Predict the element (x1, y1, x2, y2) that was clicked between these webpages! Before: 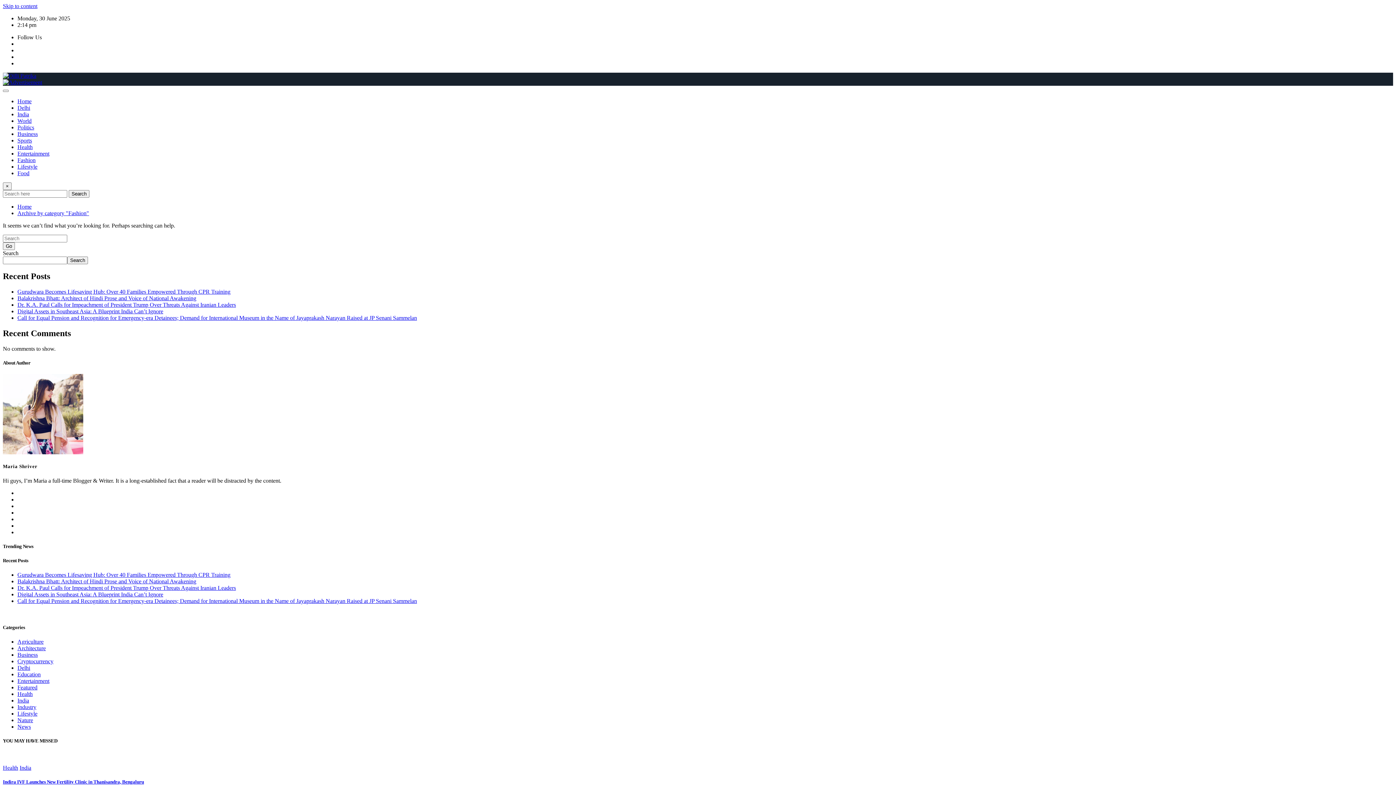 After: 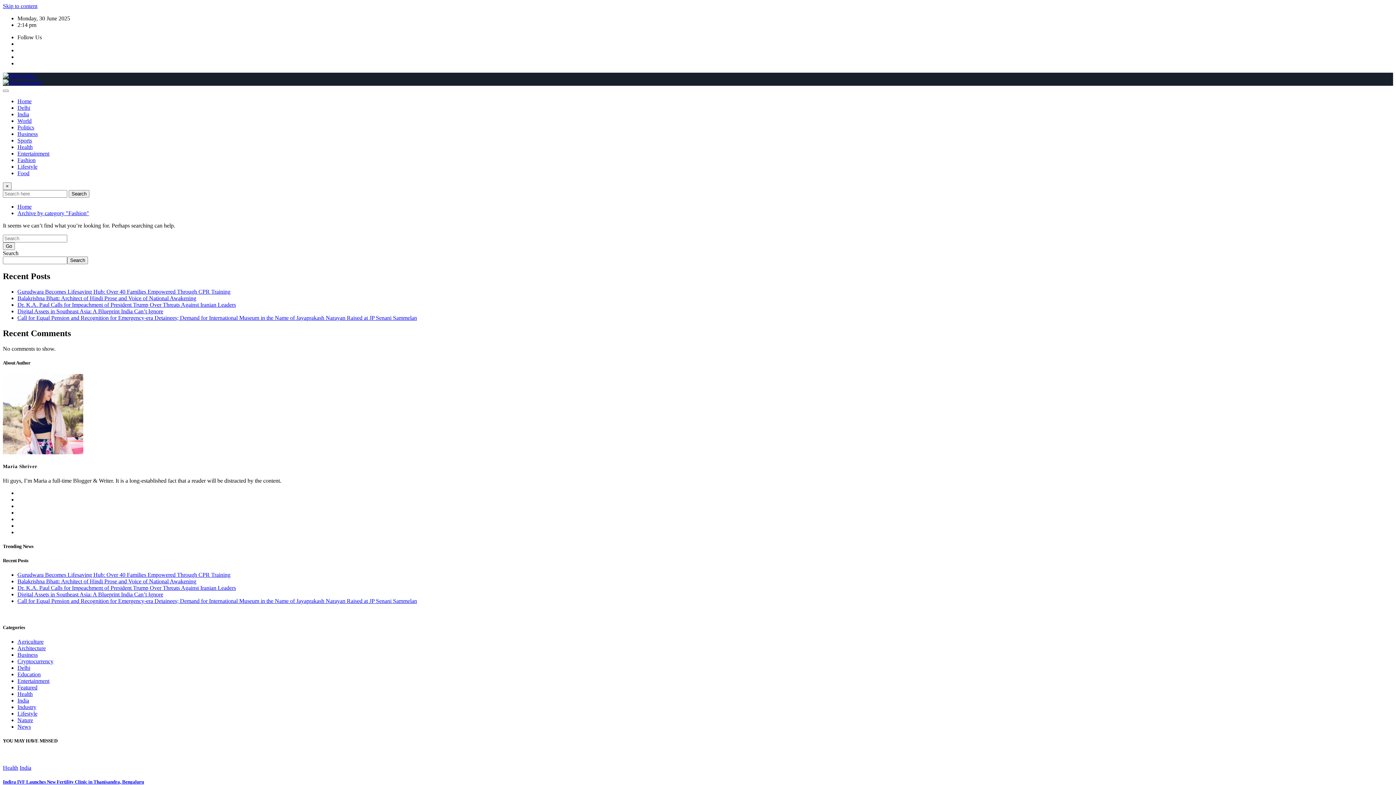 Action: bbox: (2, 79, 42, 85)